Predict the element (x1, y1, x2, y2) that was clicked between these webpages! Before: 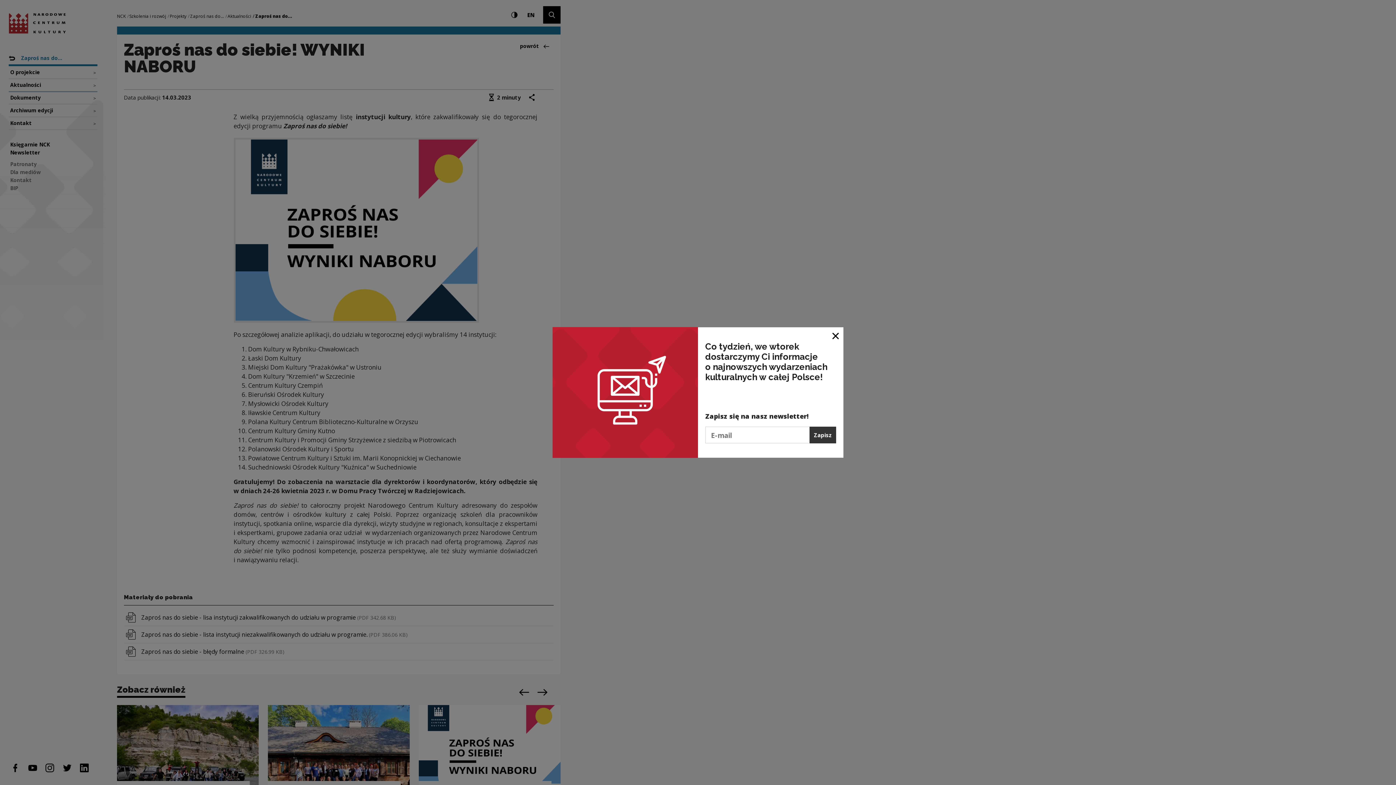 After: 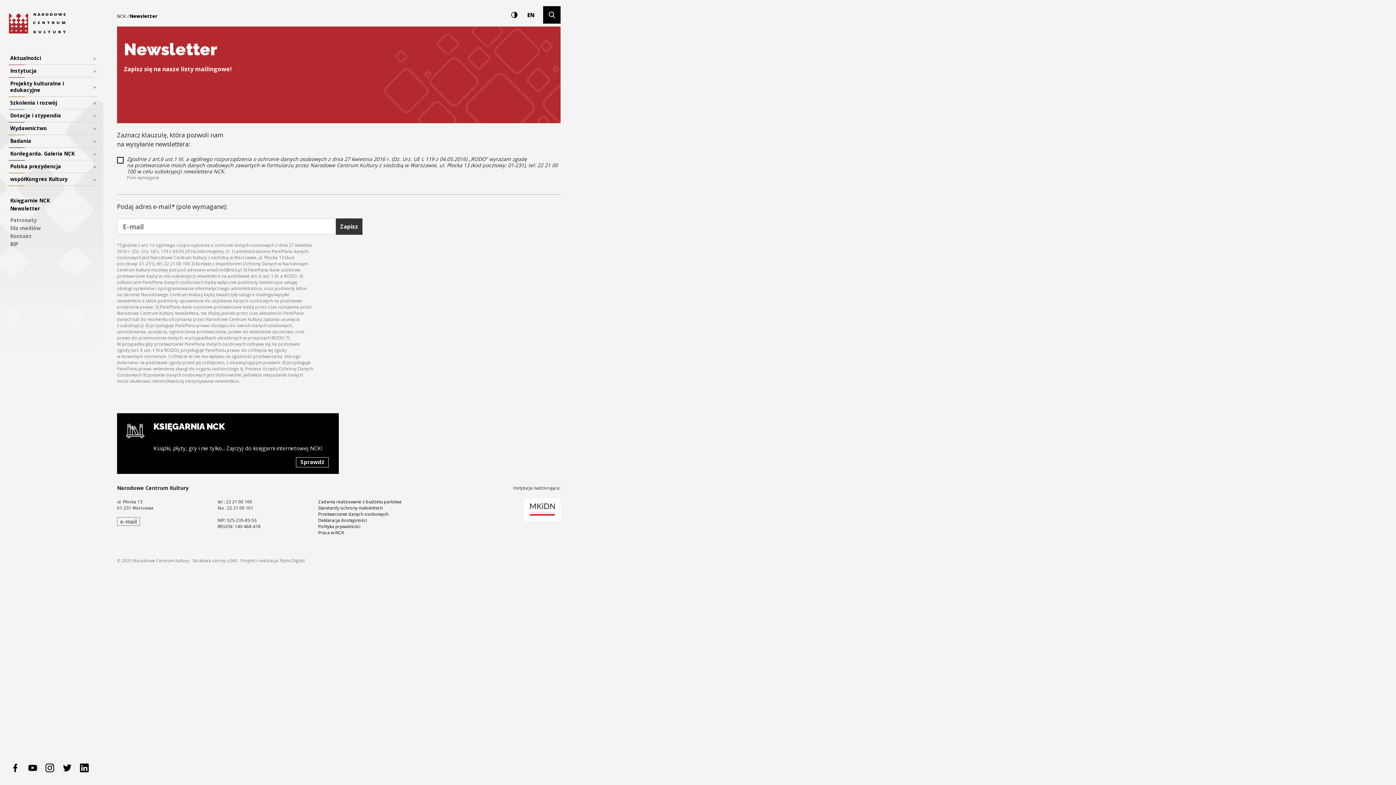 Action: label: Zapisz bbox: (809, 427, 836, 443)